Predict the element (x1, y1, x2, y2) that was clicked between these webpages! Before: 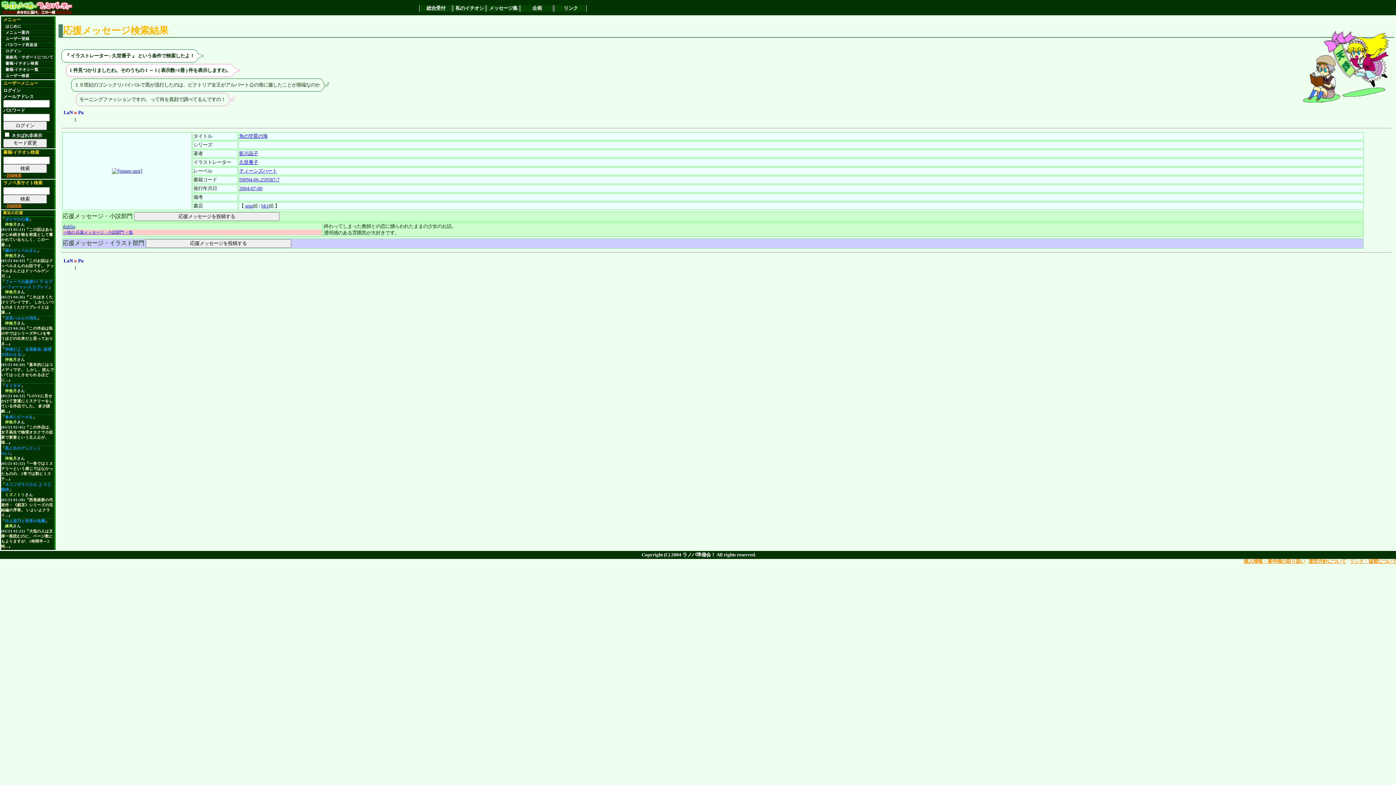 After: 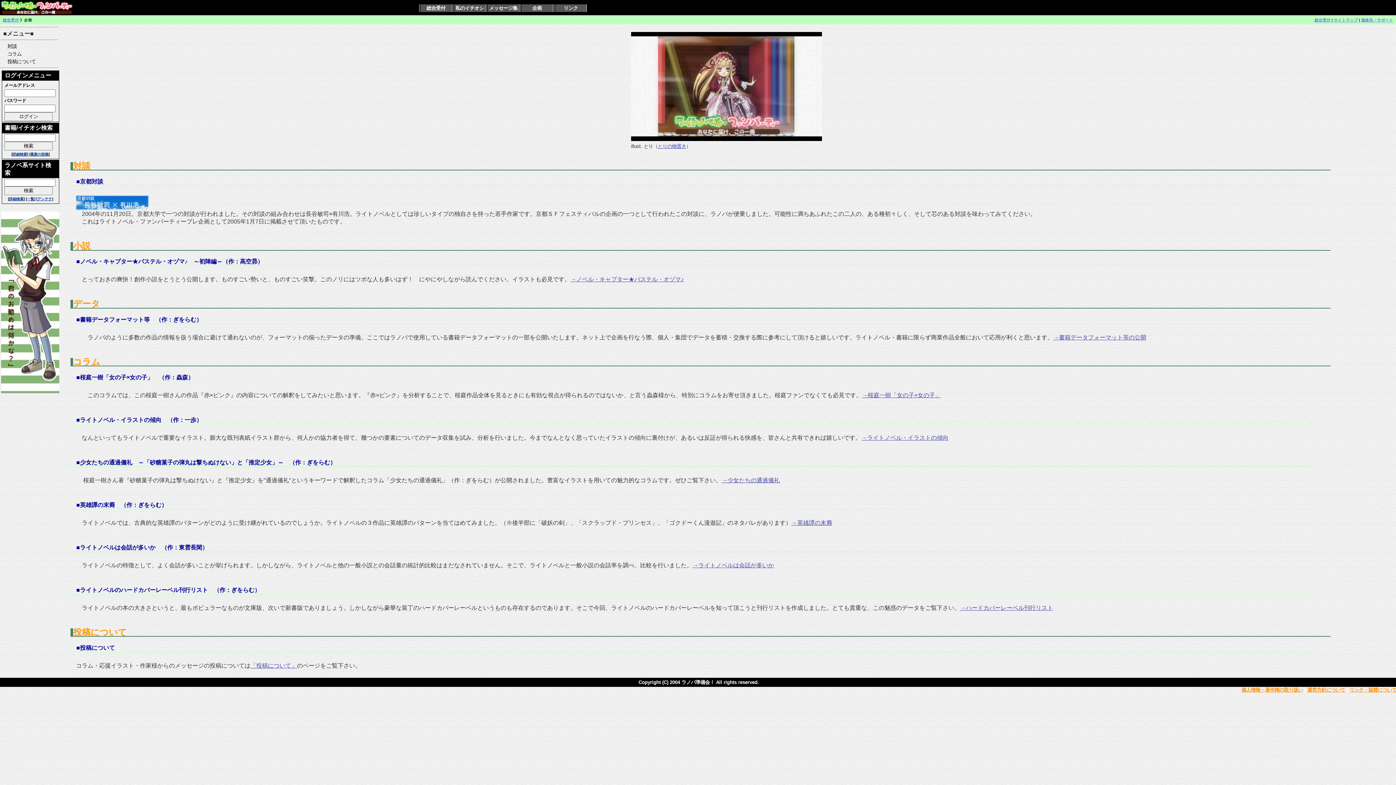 Action: label: 企画 bbox: (532, 5, 541, 10)